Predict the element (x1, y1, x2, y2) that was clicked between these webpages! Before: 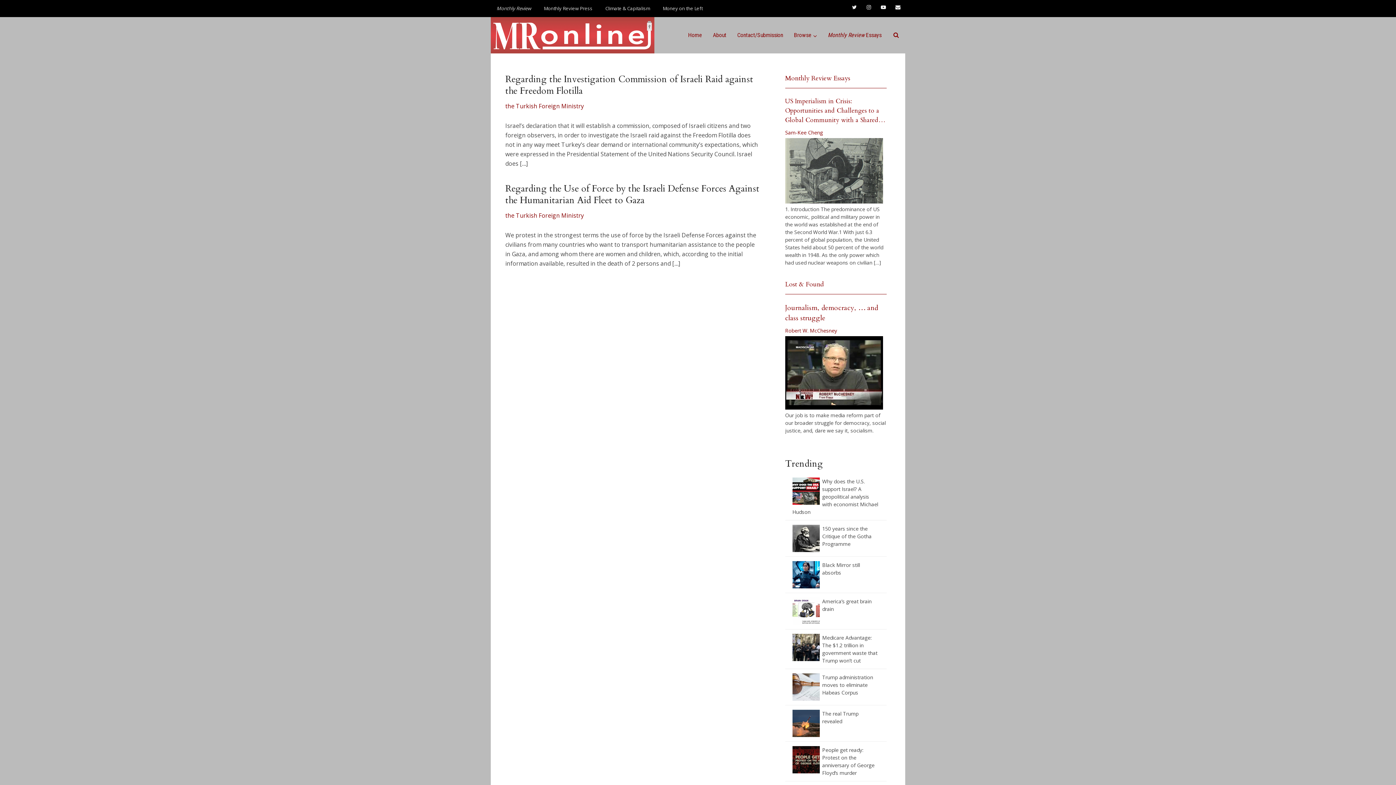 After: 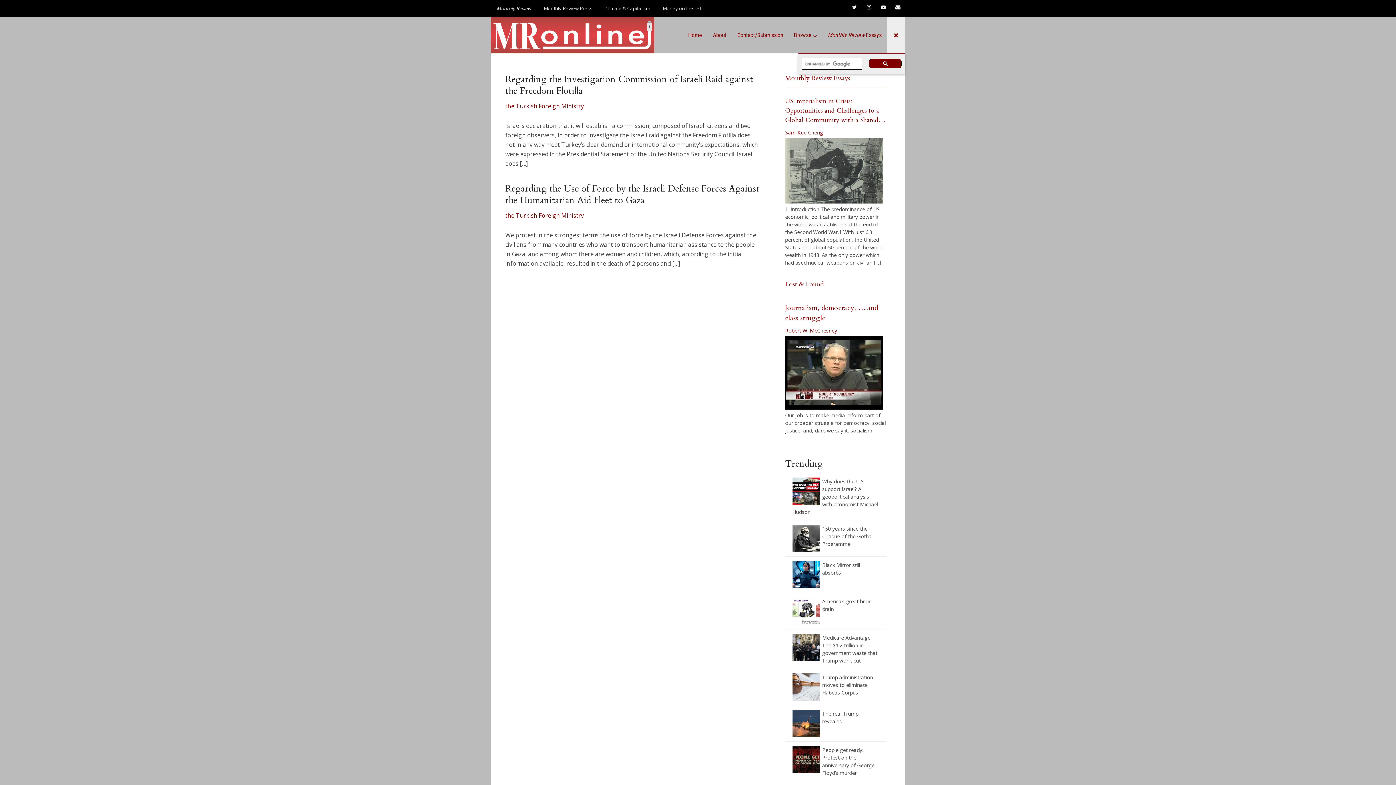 Action: bbox: (887, 17, 905, 53)